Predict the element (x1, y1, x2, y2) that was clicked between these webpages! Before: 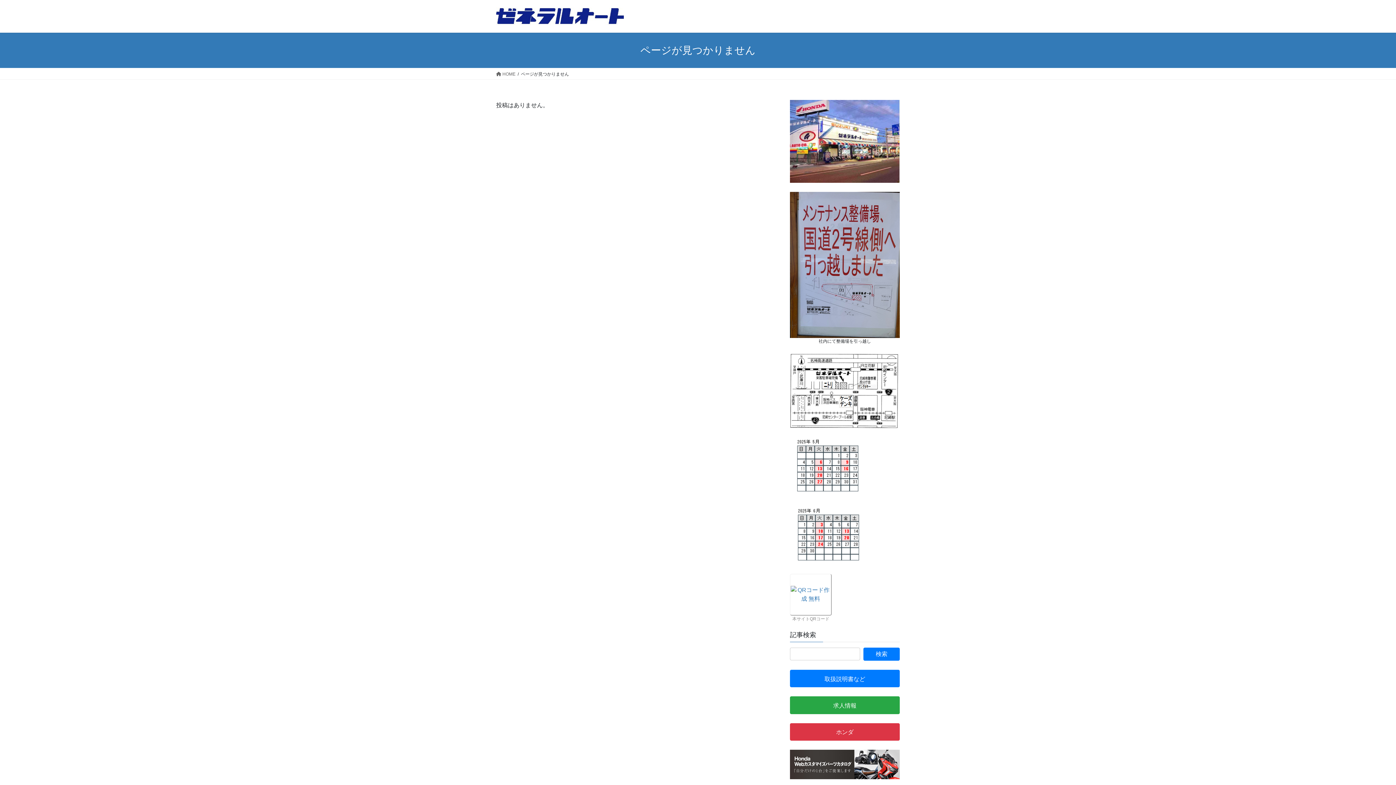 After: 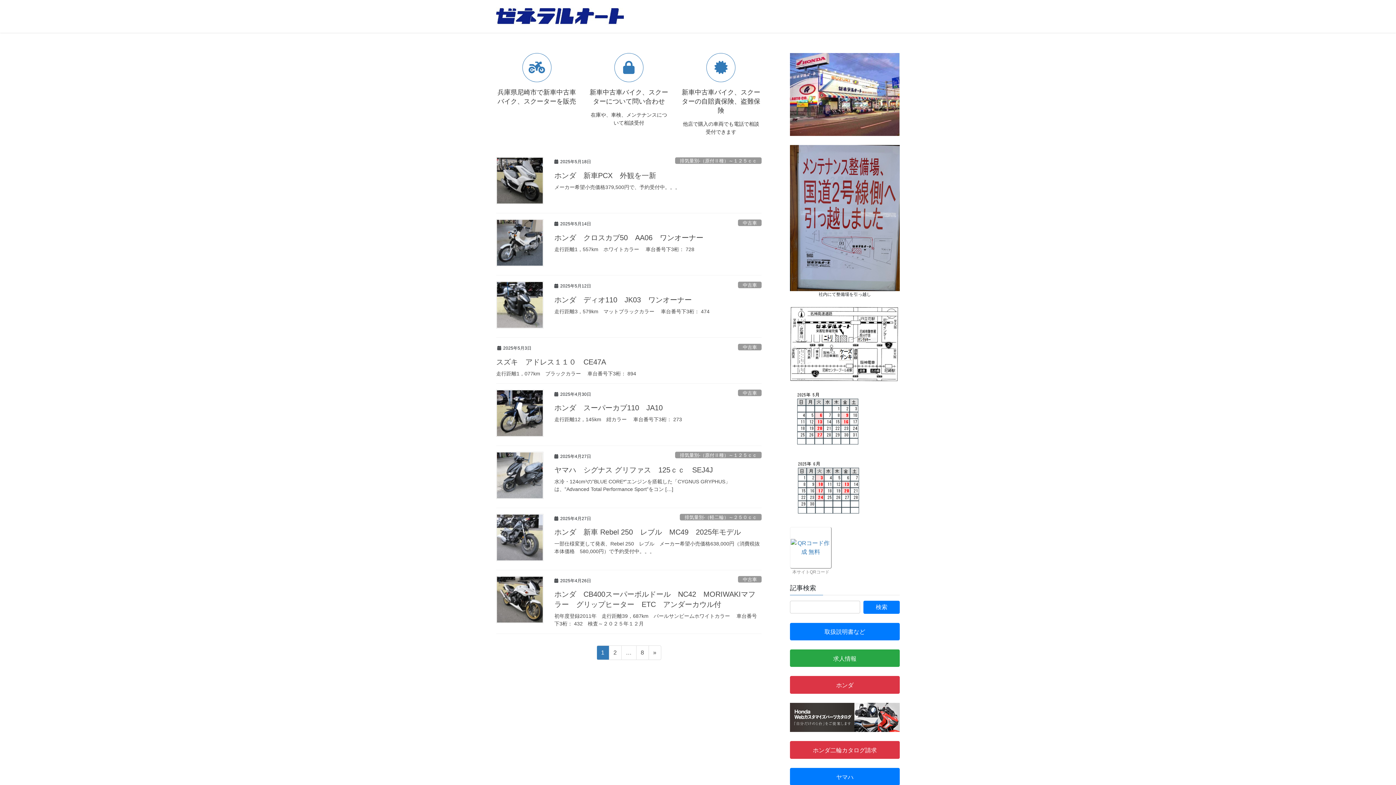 Action: label:  HOME bbox: (496, 70, 515, 77)